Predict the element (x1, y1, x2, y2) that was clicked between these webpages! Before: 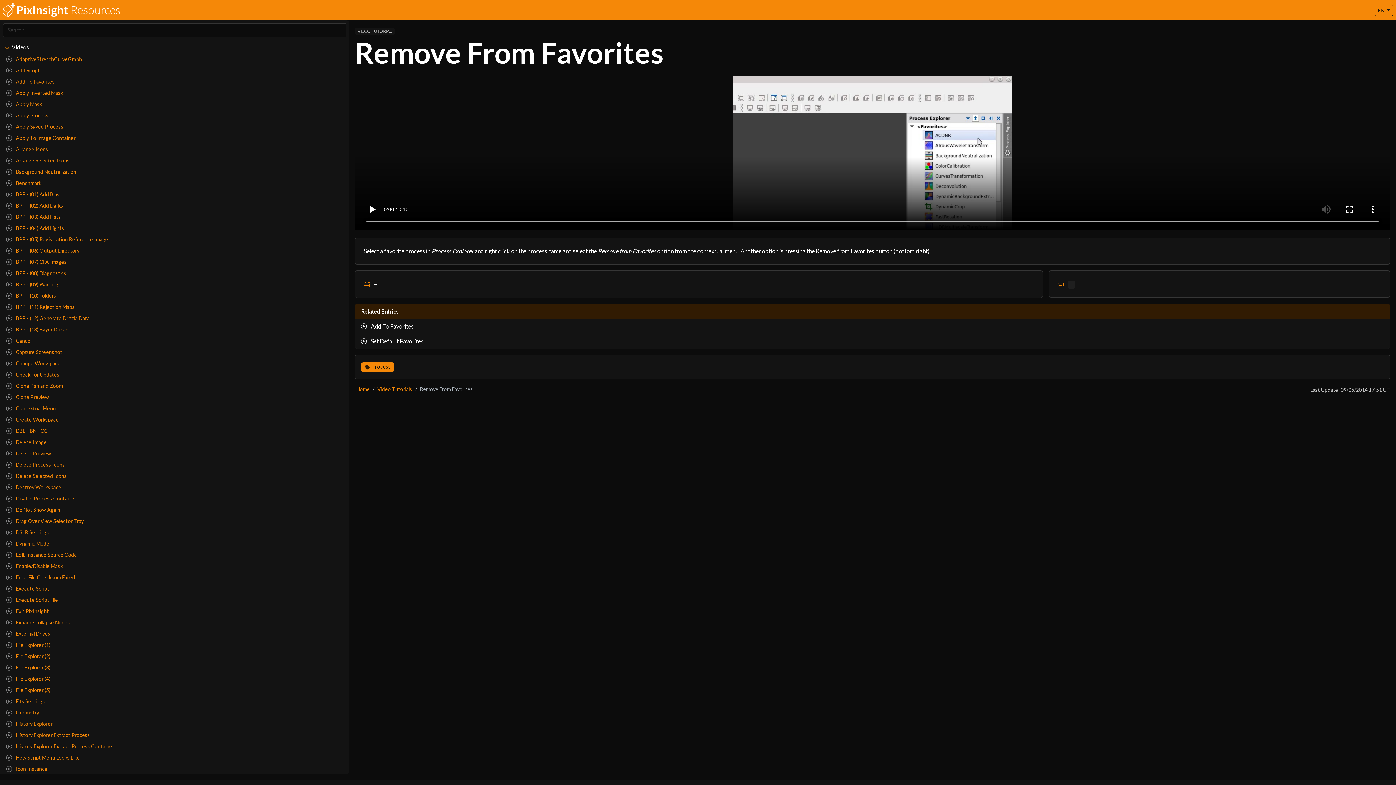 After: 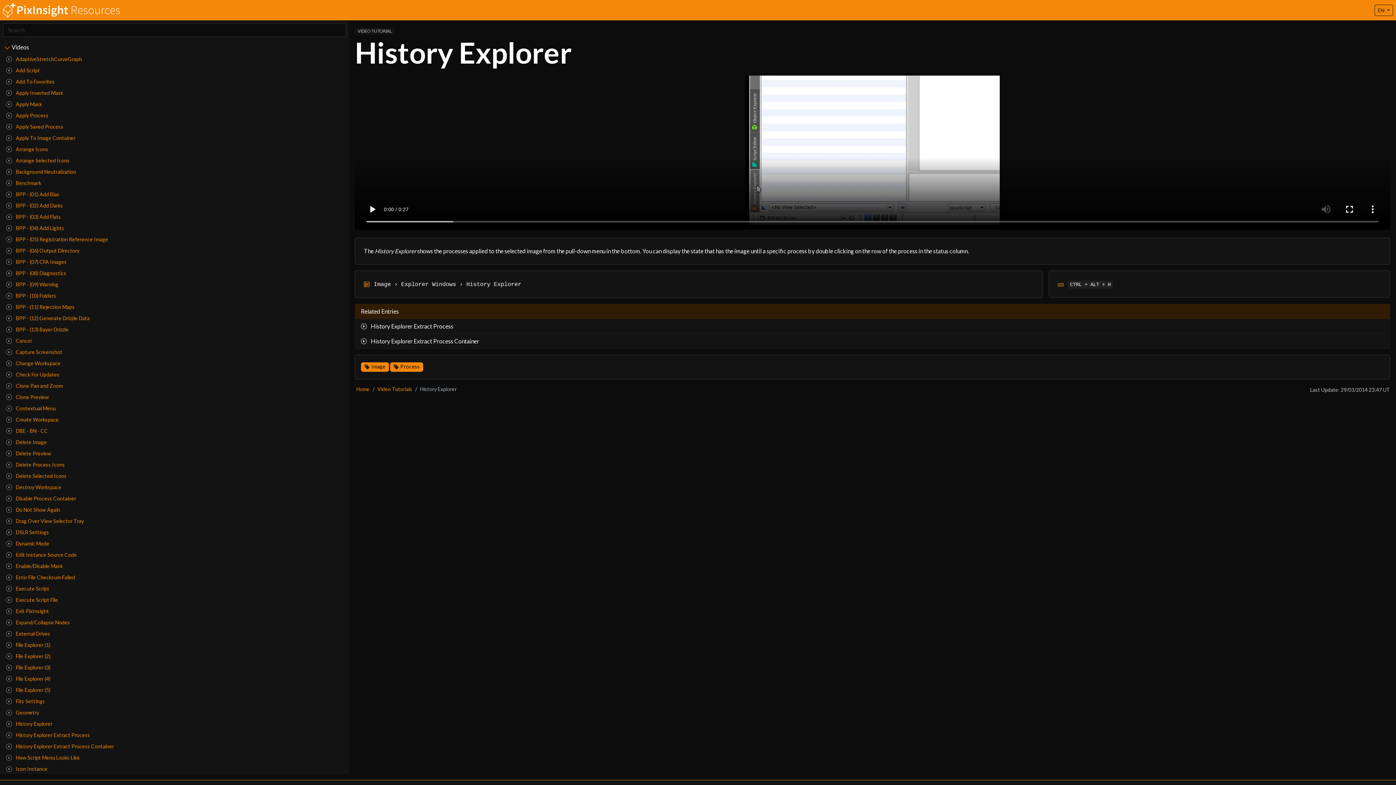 Action: label:  History Explorer bbox: (2, 718, 346, 729)